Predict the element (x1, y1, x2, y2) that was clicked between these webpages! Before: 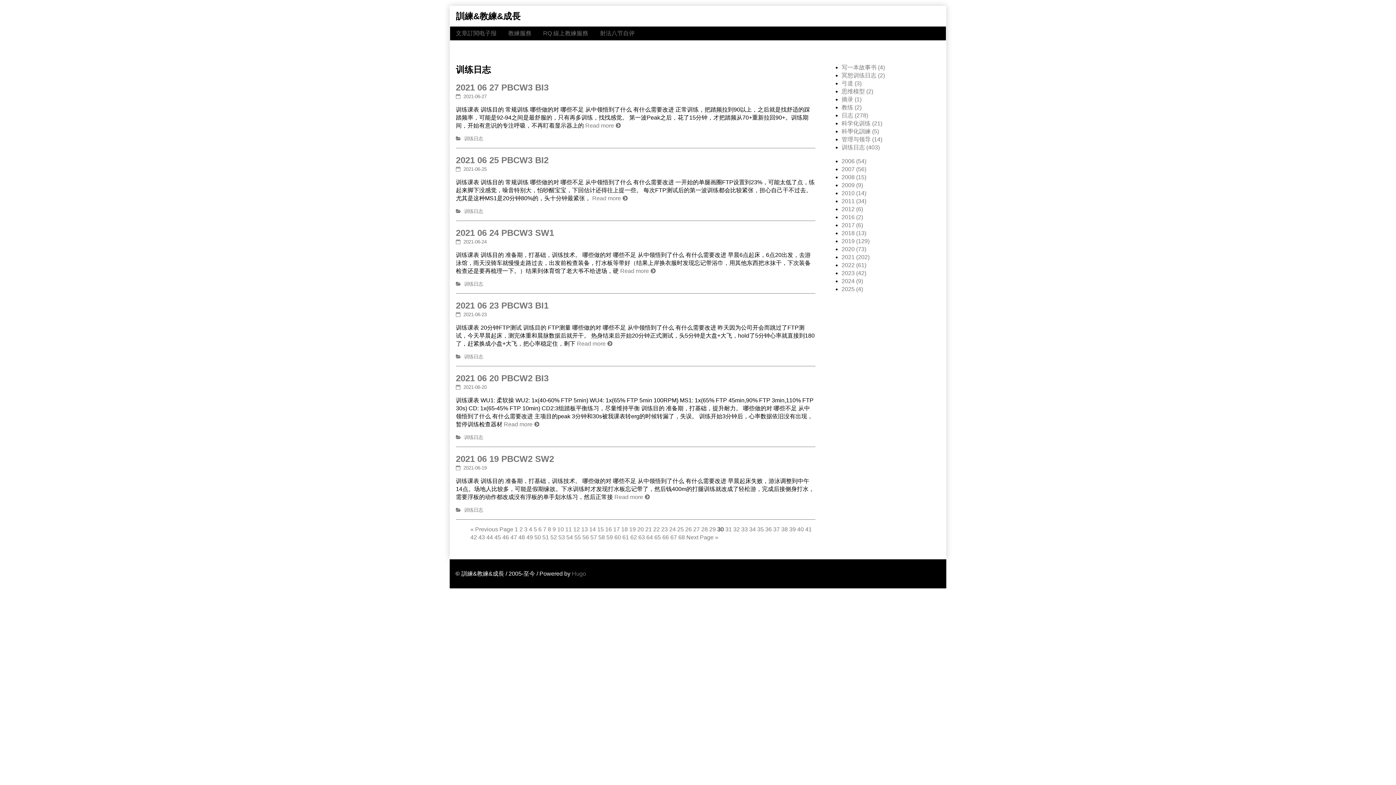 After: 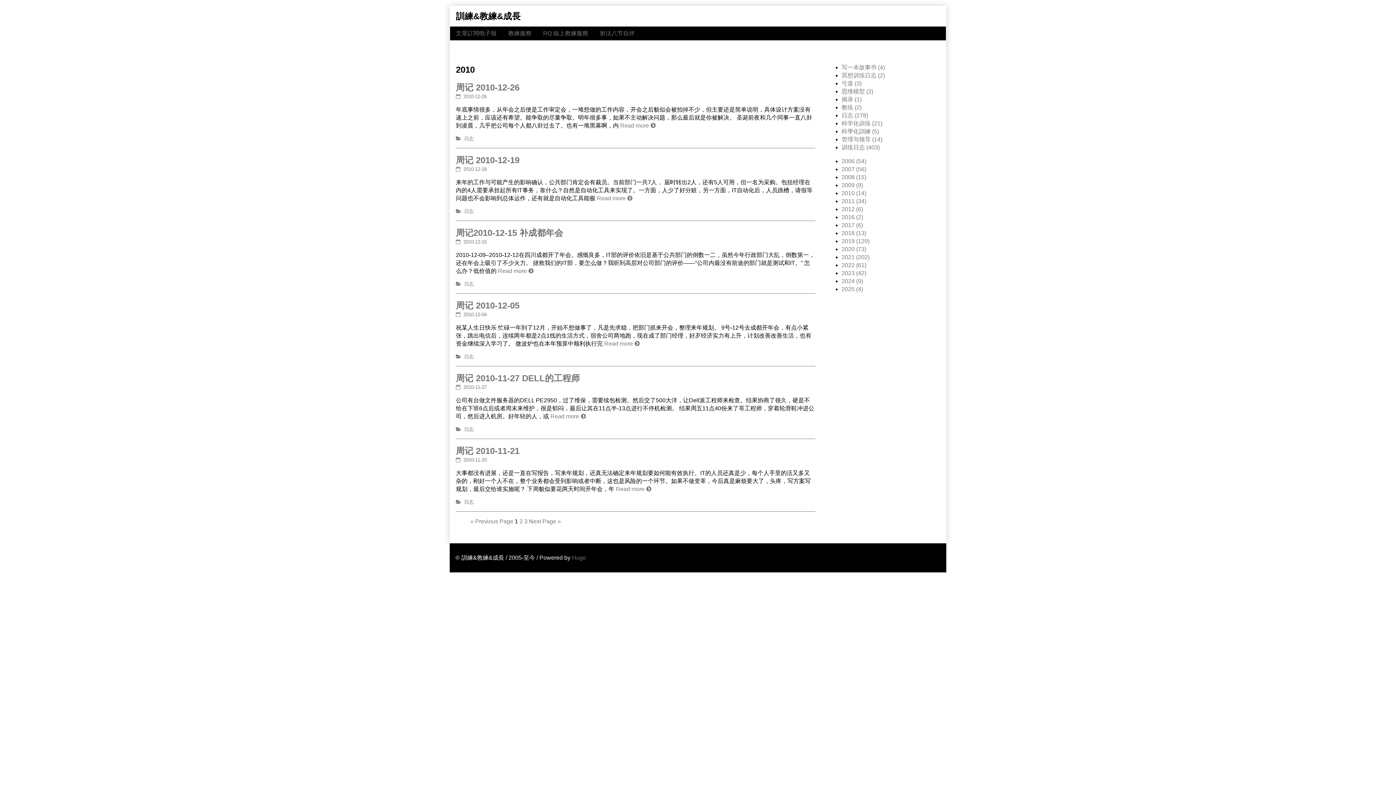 Action: label: 2010 (14) bbox: (841, 190, 866, 196)